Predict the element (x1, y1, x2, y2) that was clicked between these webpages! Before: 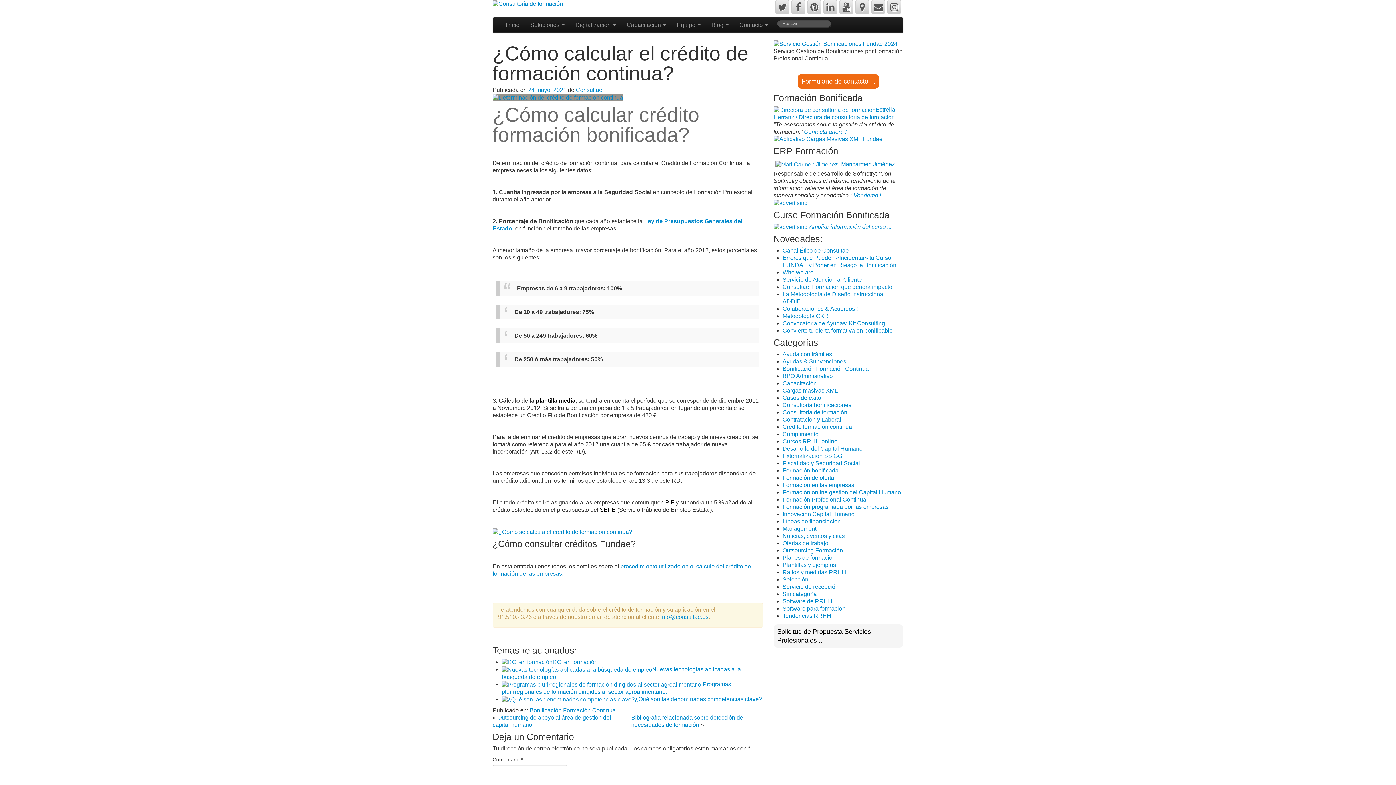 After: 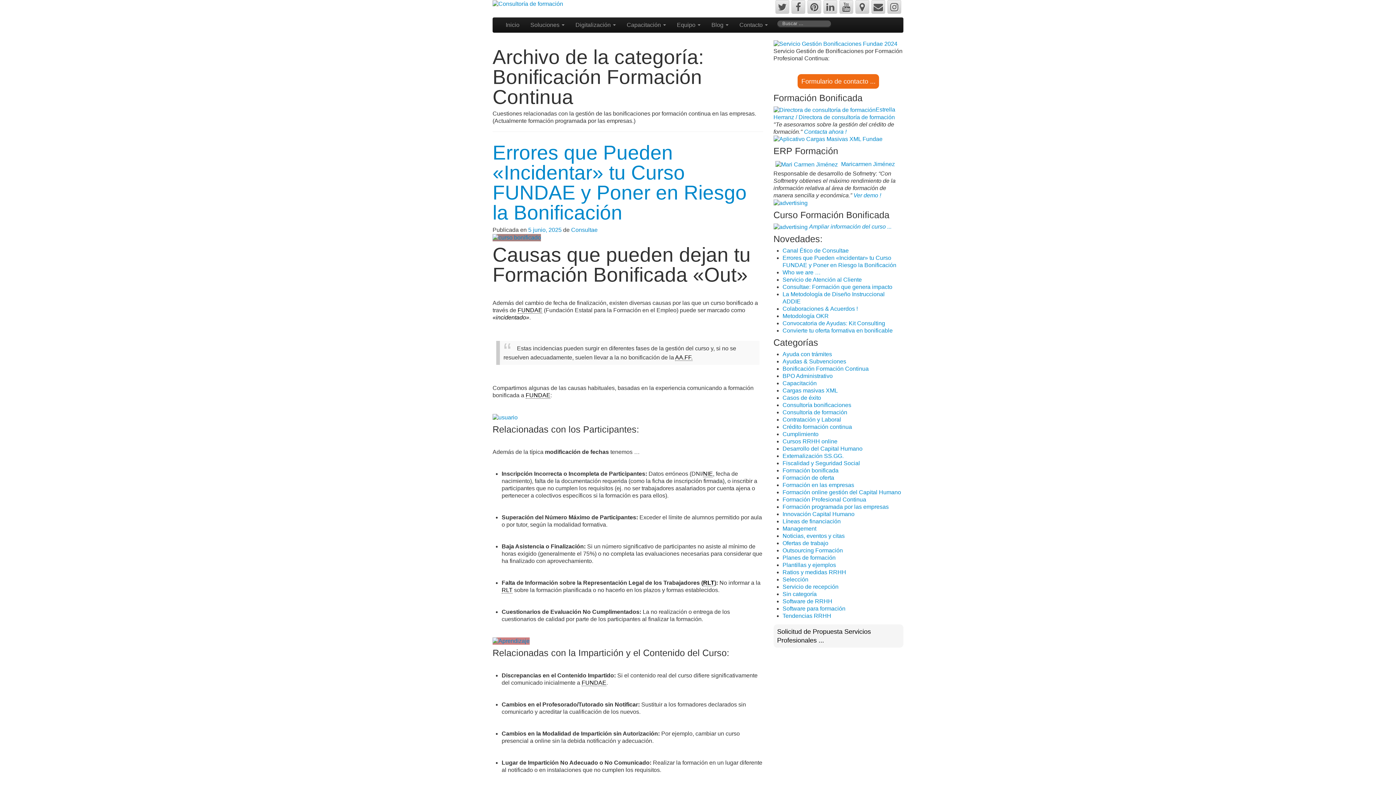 Action: bbox: (529, 707, 616, 713) label: Bonificación Formación Continua